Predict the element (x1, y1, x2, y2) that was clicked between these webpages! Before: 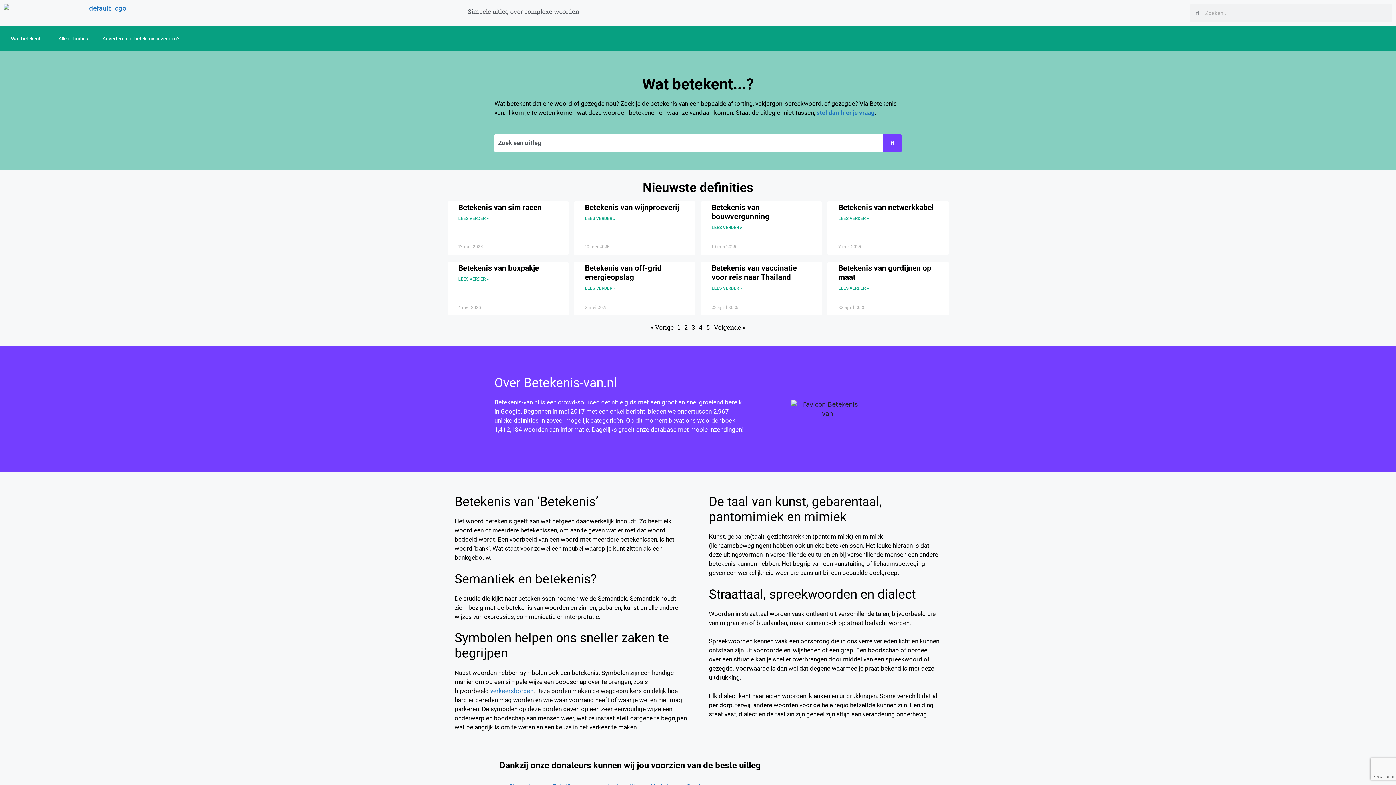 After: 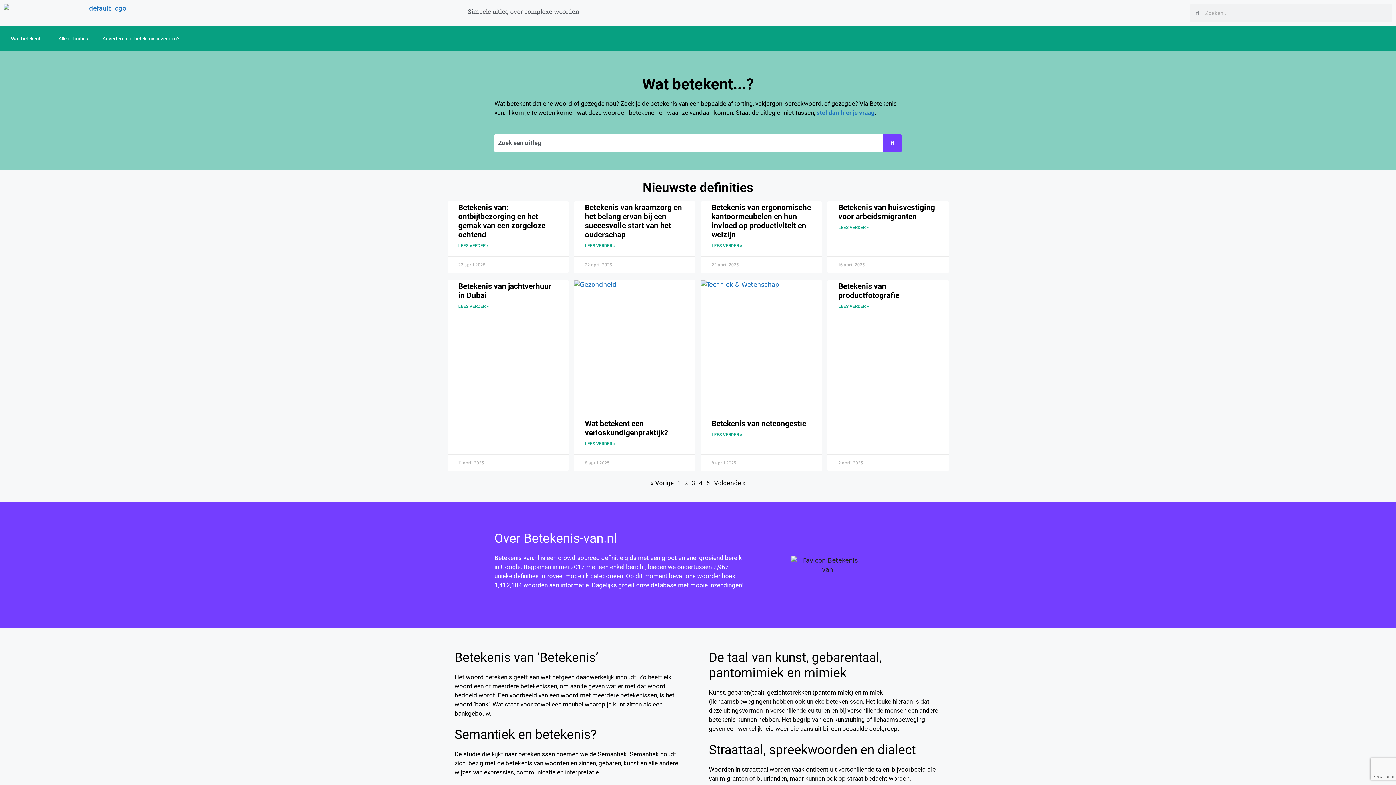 Action: bbox: (684, 323, 687, 331) label: Pagina
2